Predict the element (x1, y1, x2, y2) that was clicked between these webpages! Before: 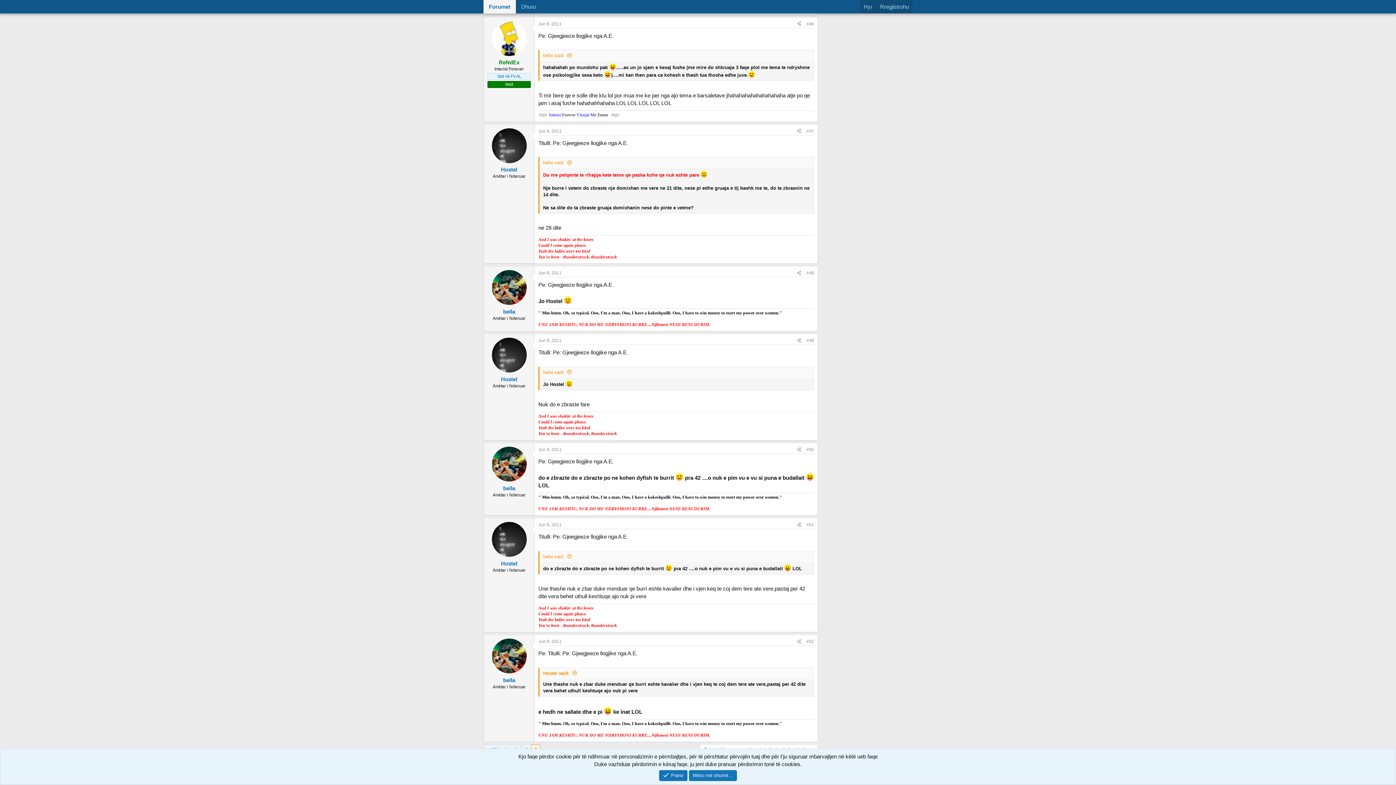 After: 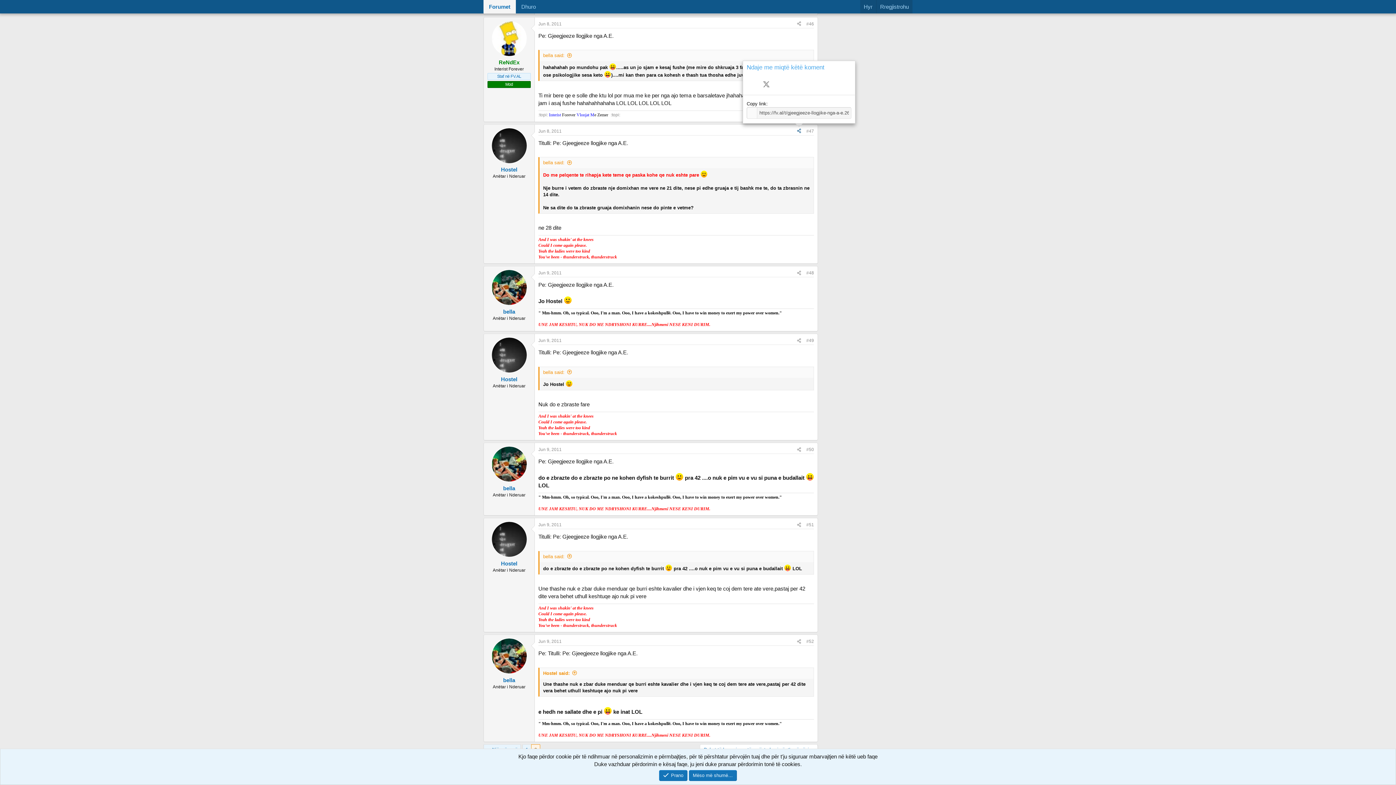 Action: bbox: (794, 127, 804, 135) label: Share